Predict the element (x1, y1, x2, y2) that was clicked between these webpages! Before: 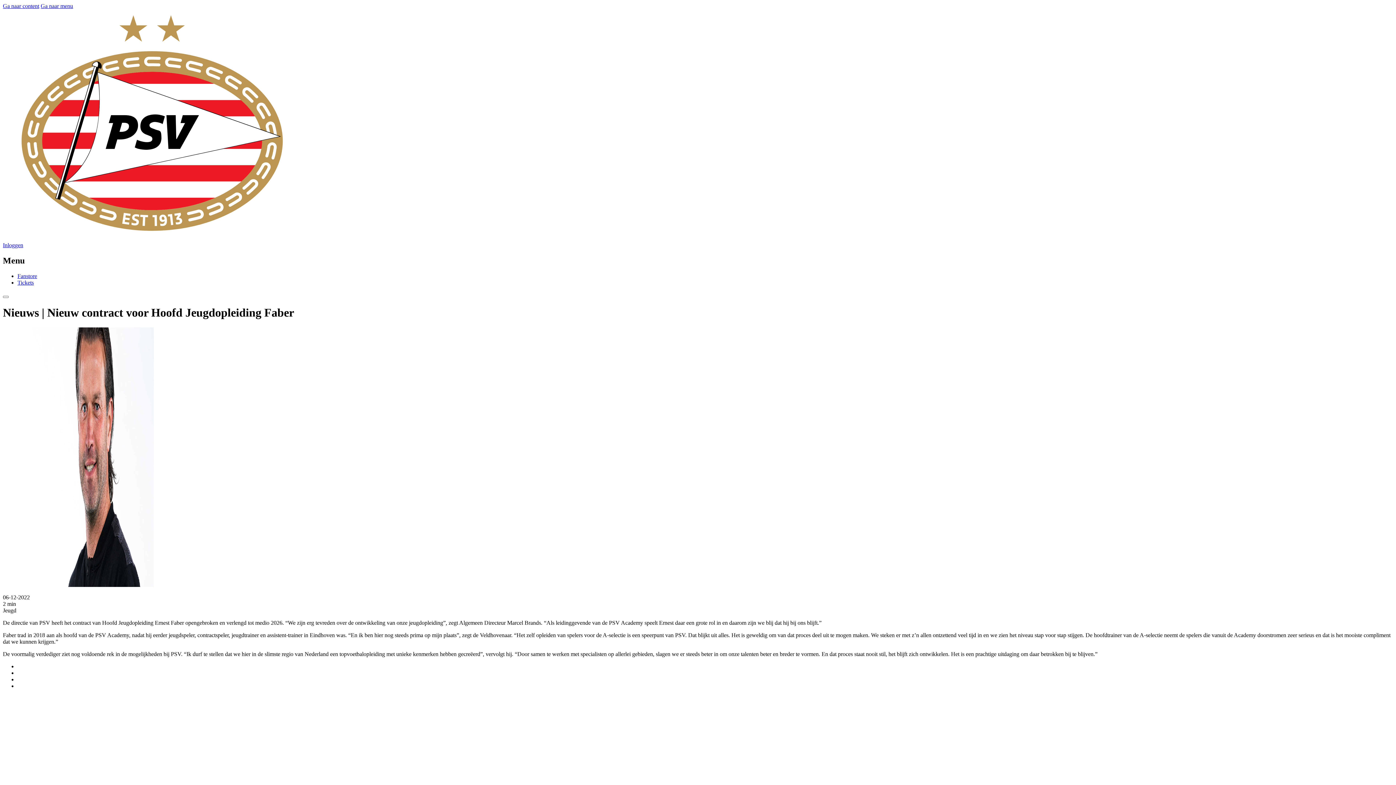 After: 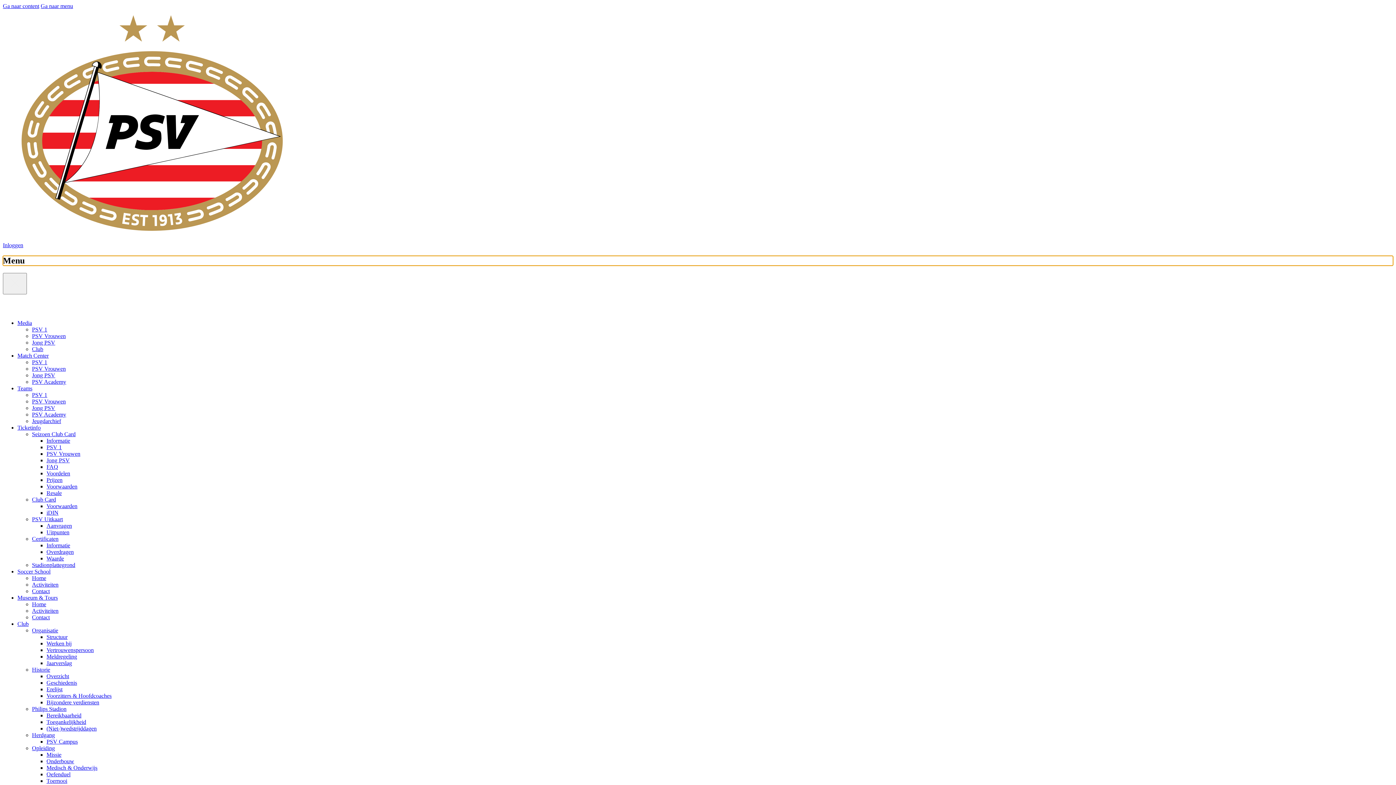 Action: bbox: (2, 255, 1393, 265) label: Menu